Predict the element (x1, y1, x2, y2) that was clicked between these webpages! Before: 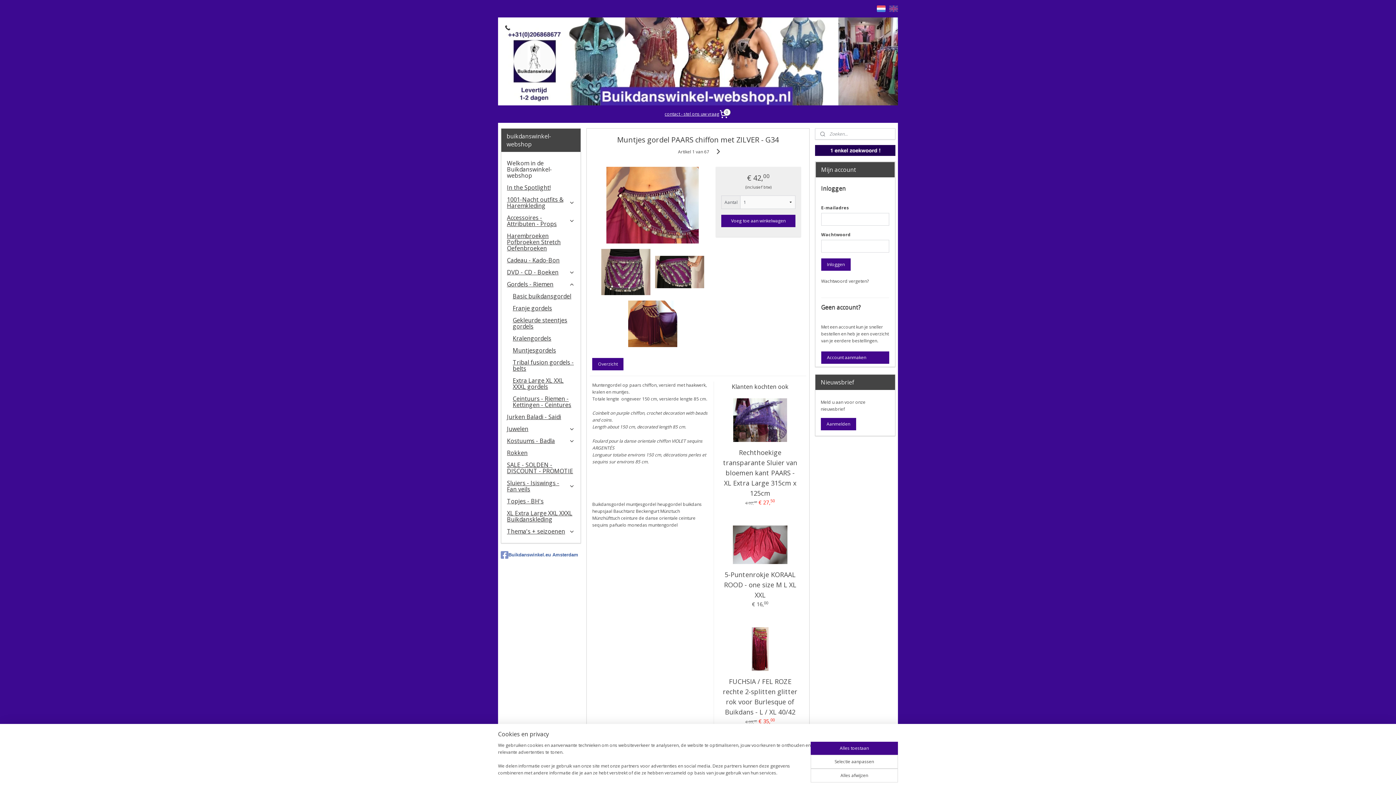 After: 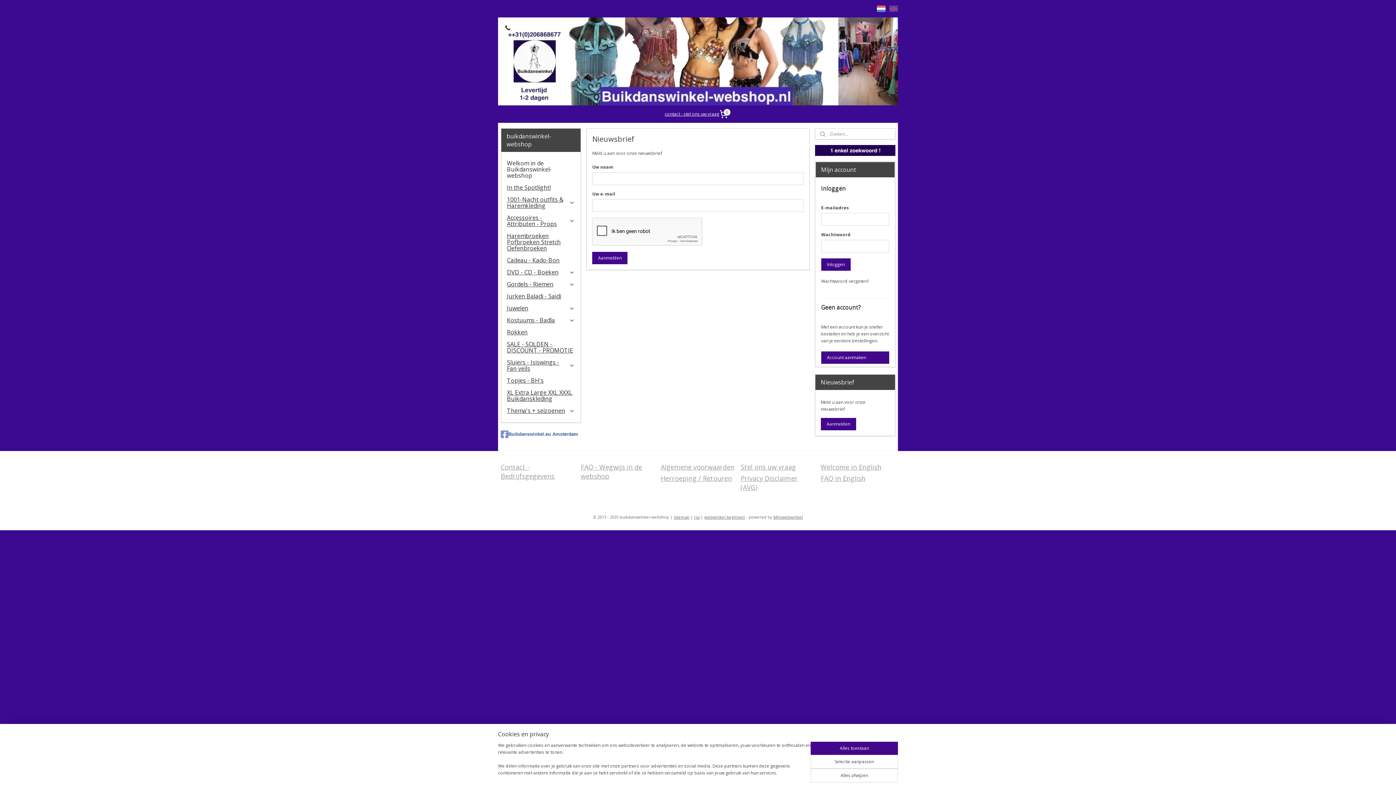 Action: bbox: (821, 418, 856, 430) label: Aanmelden